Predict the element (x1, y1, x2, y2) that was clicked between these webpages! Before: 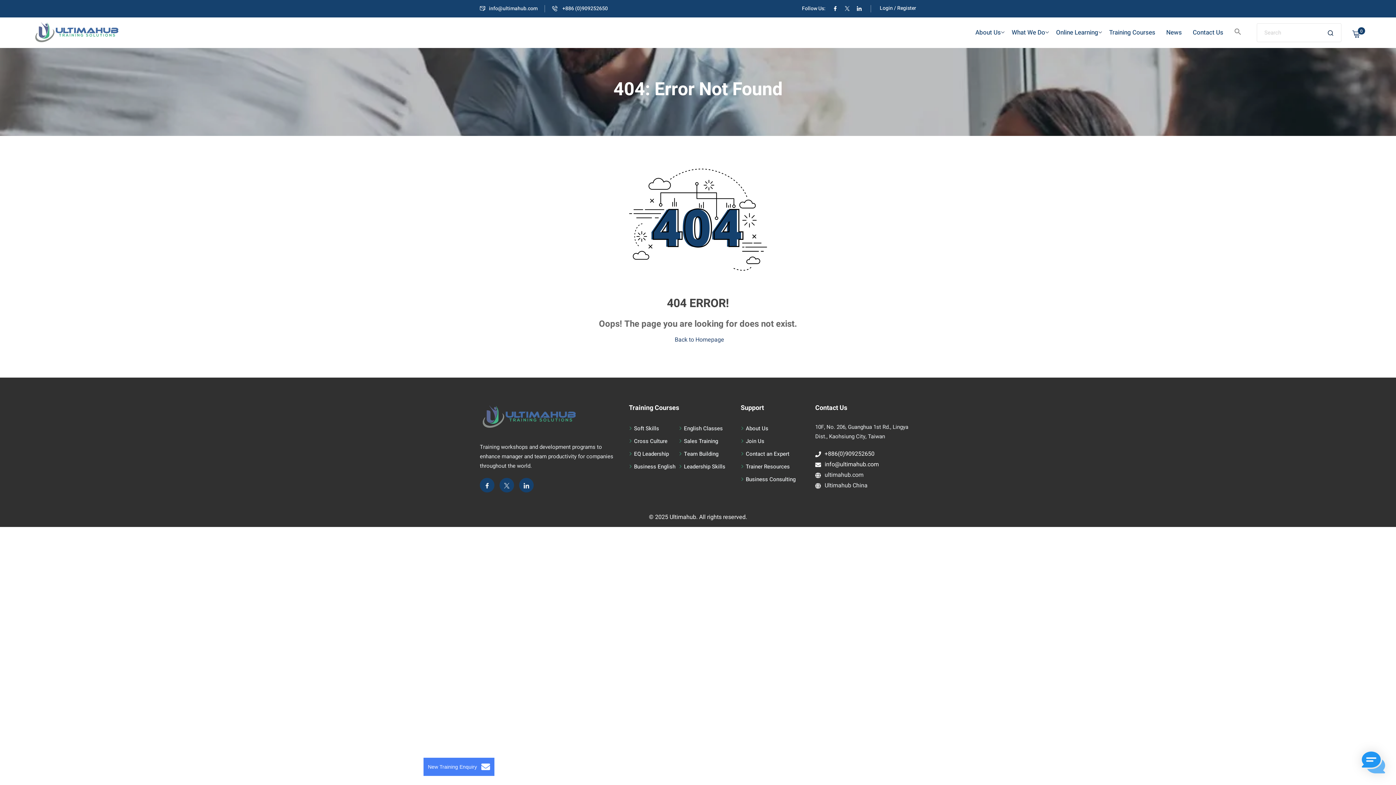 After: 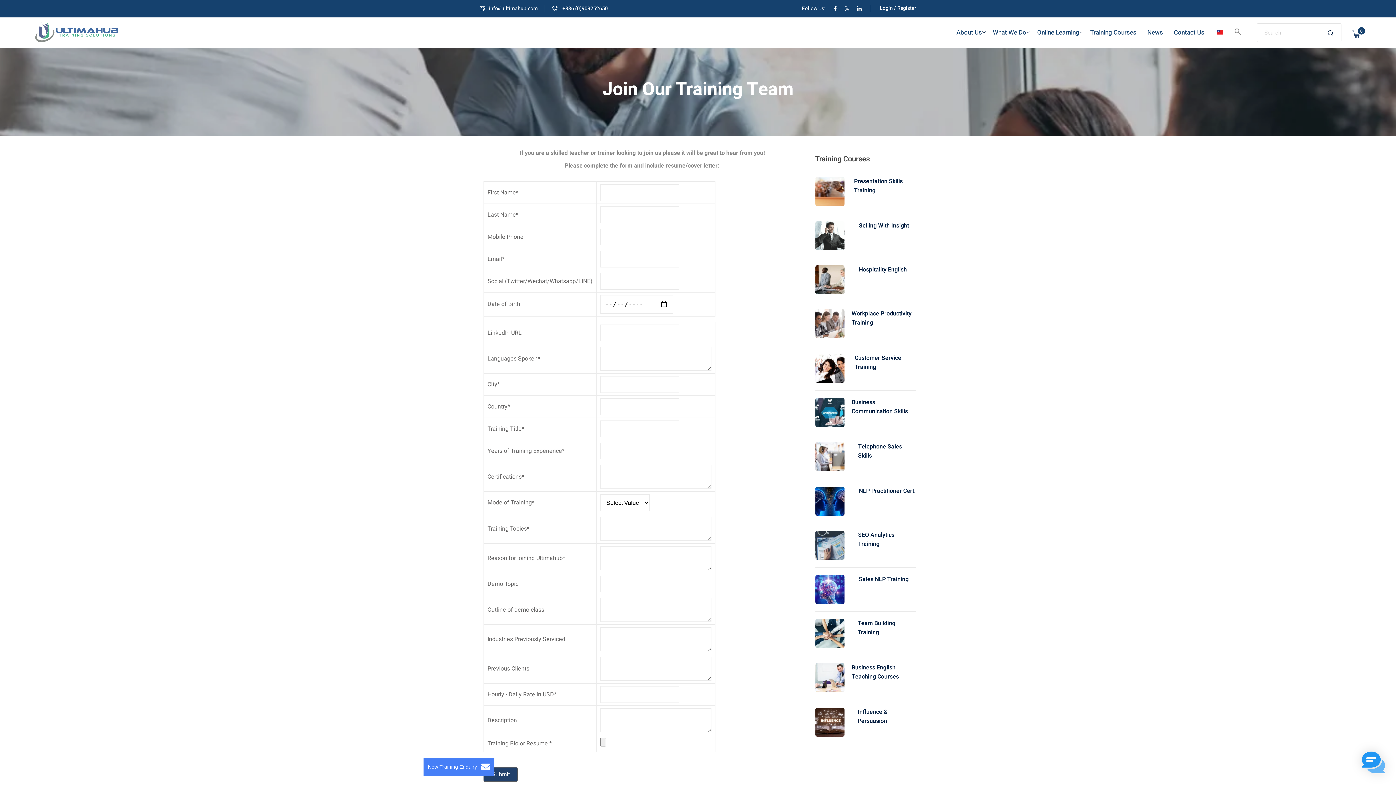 Action: bbox: (746, 437, 764, 445) label: Join Us